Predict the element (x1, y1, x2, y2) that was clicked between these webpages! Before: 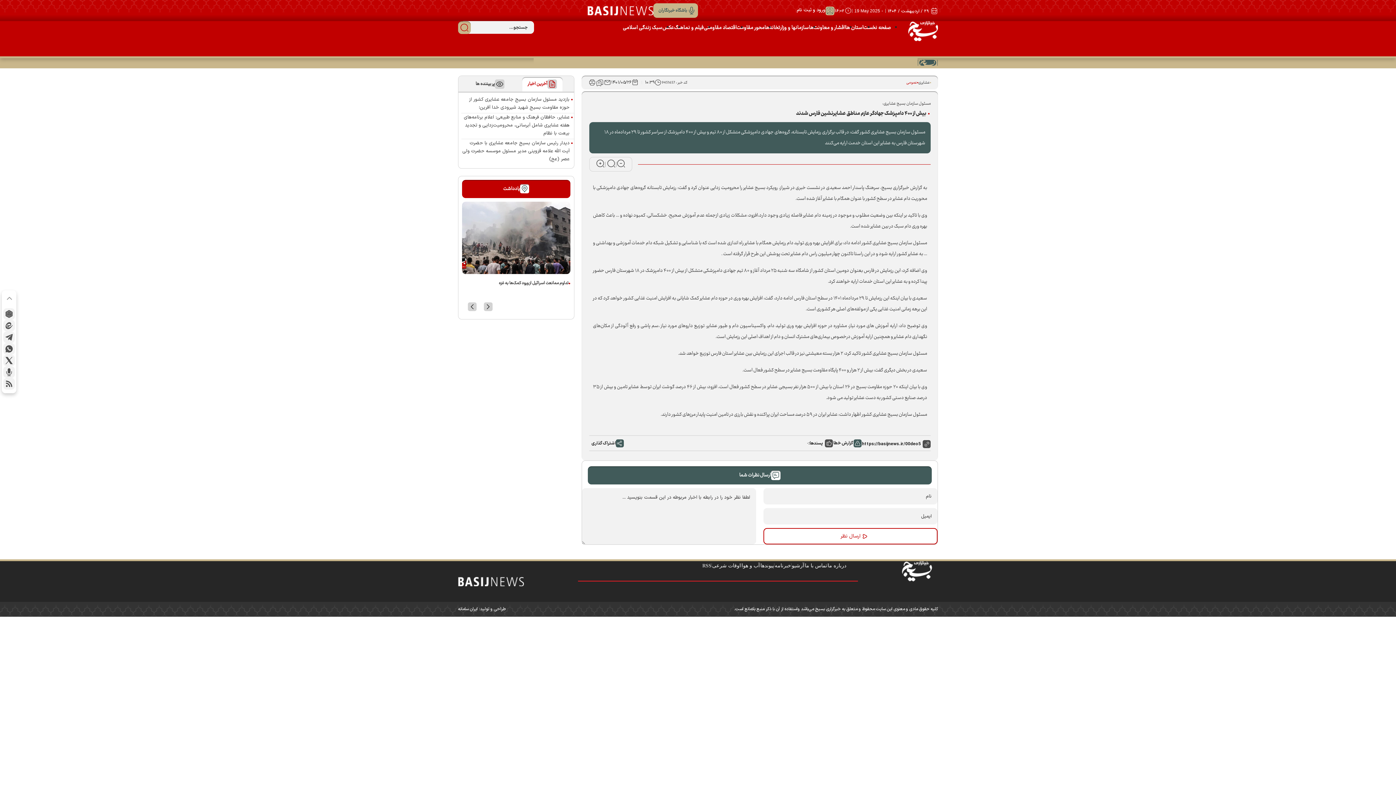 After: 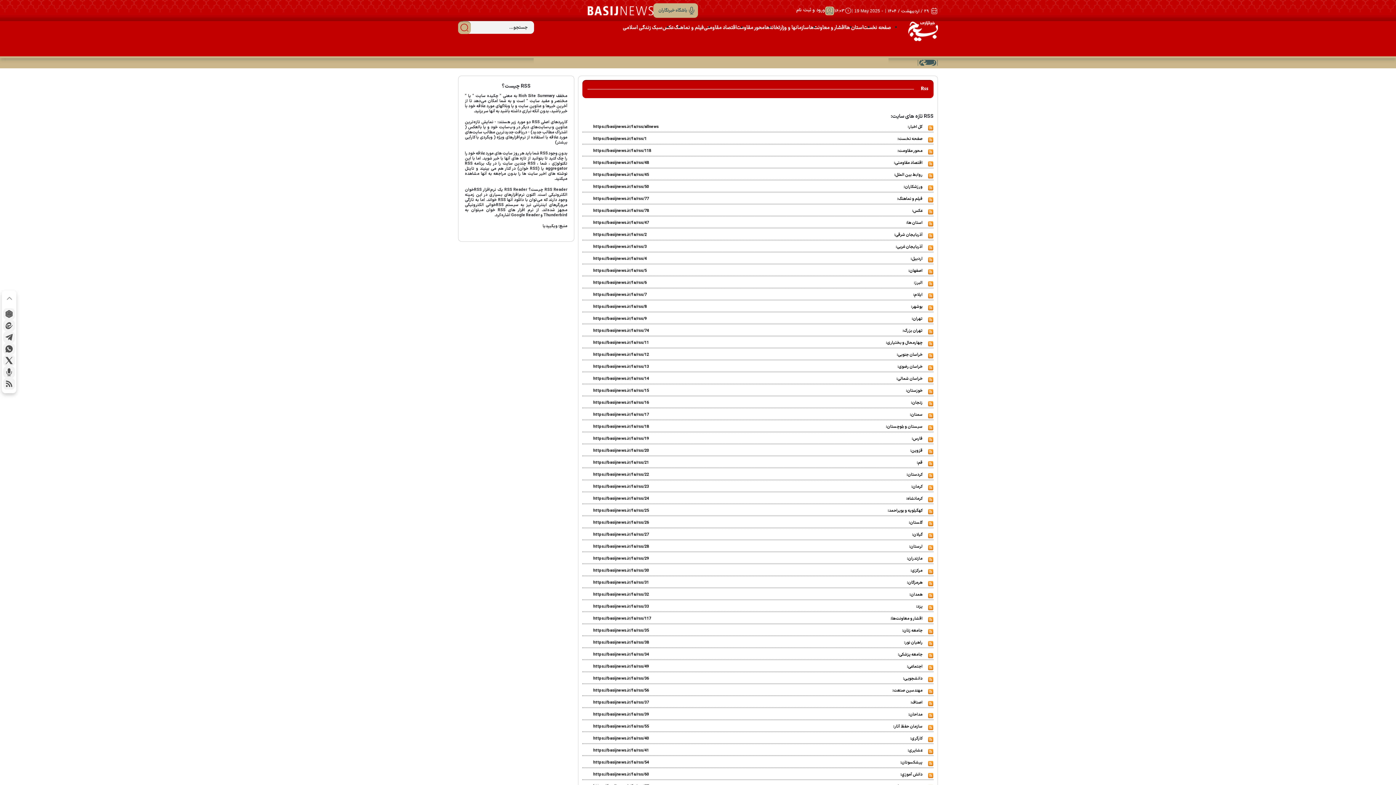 Action: label: RSS bbox: (702, 563, 711, 568)